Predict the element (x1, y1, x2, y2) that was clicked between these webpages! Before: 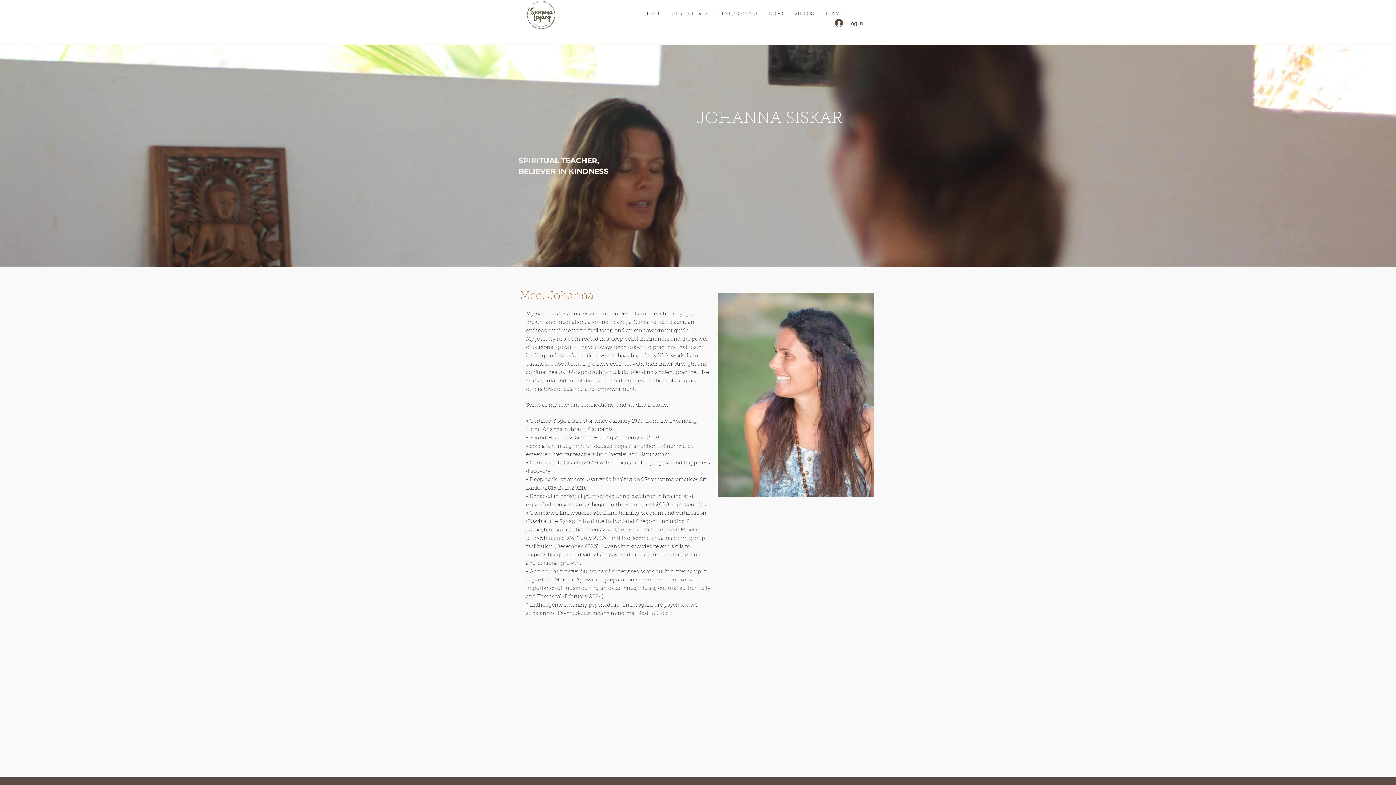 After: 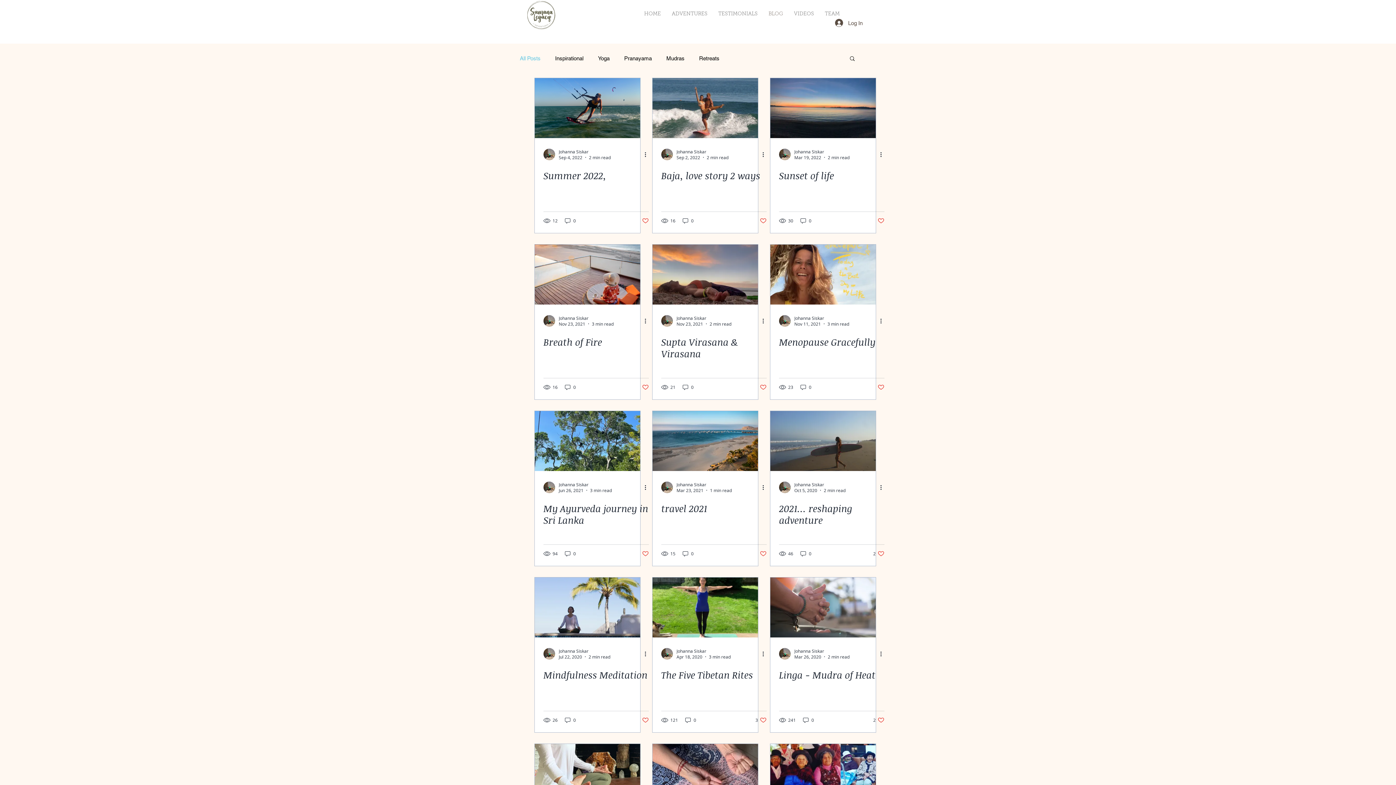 Action: bbox: (763, 9, 788, 19) label: BLOG